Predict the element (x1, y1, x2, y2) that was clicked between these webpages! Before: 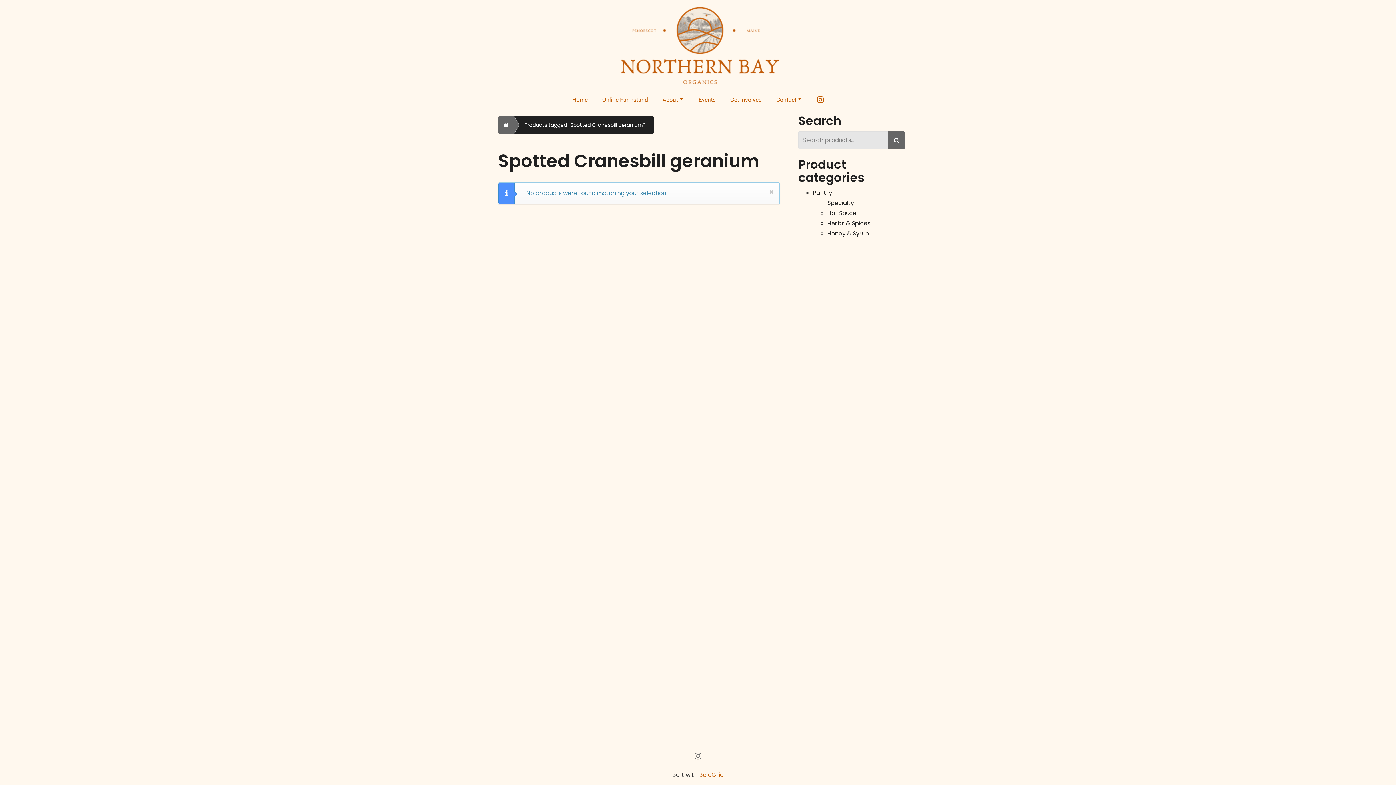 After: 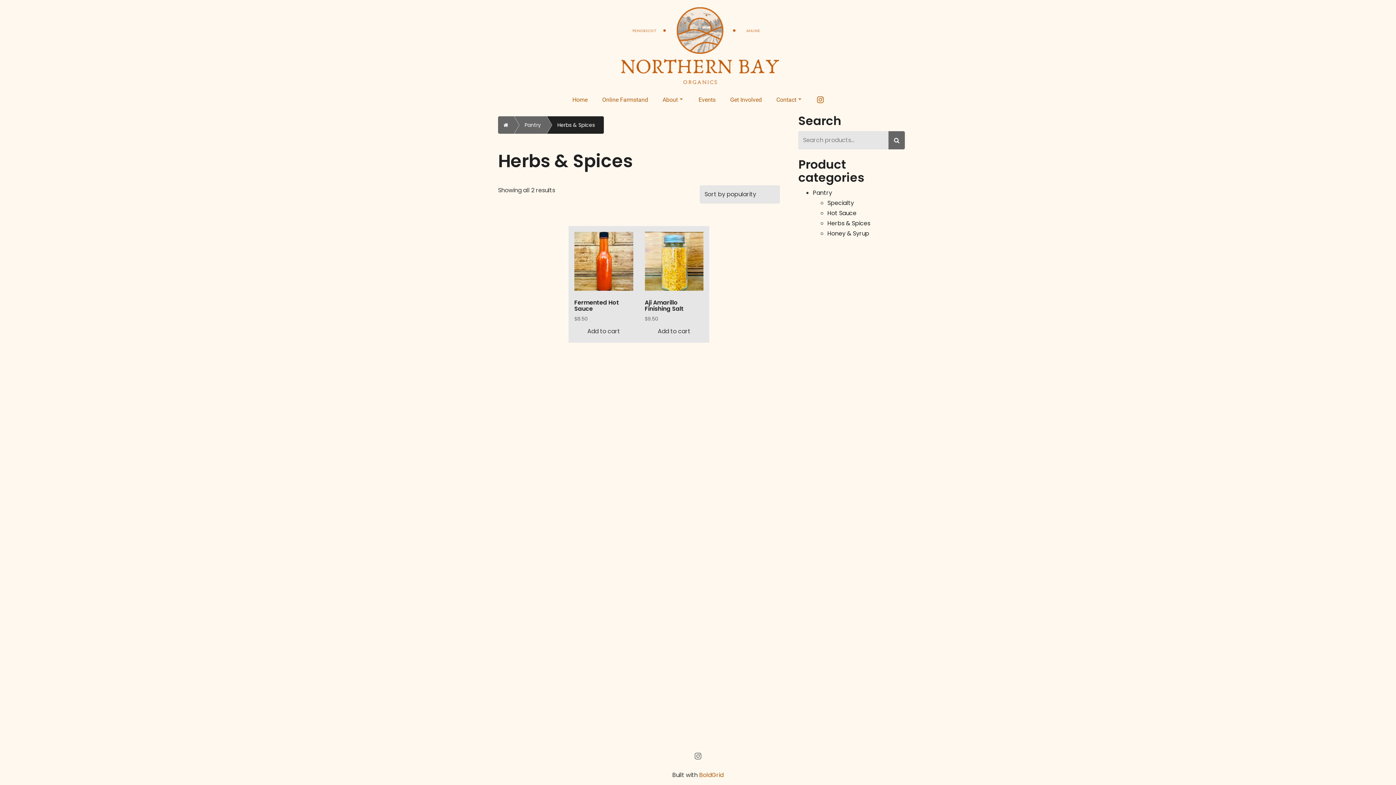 Action: label: Herbs & Spices bbox: (827, 219, 870, 227)